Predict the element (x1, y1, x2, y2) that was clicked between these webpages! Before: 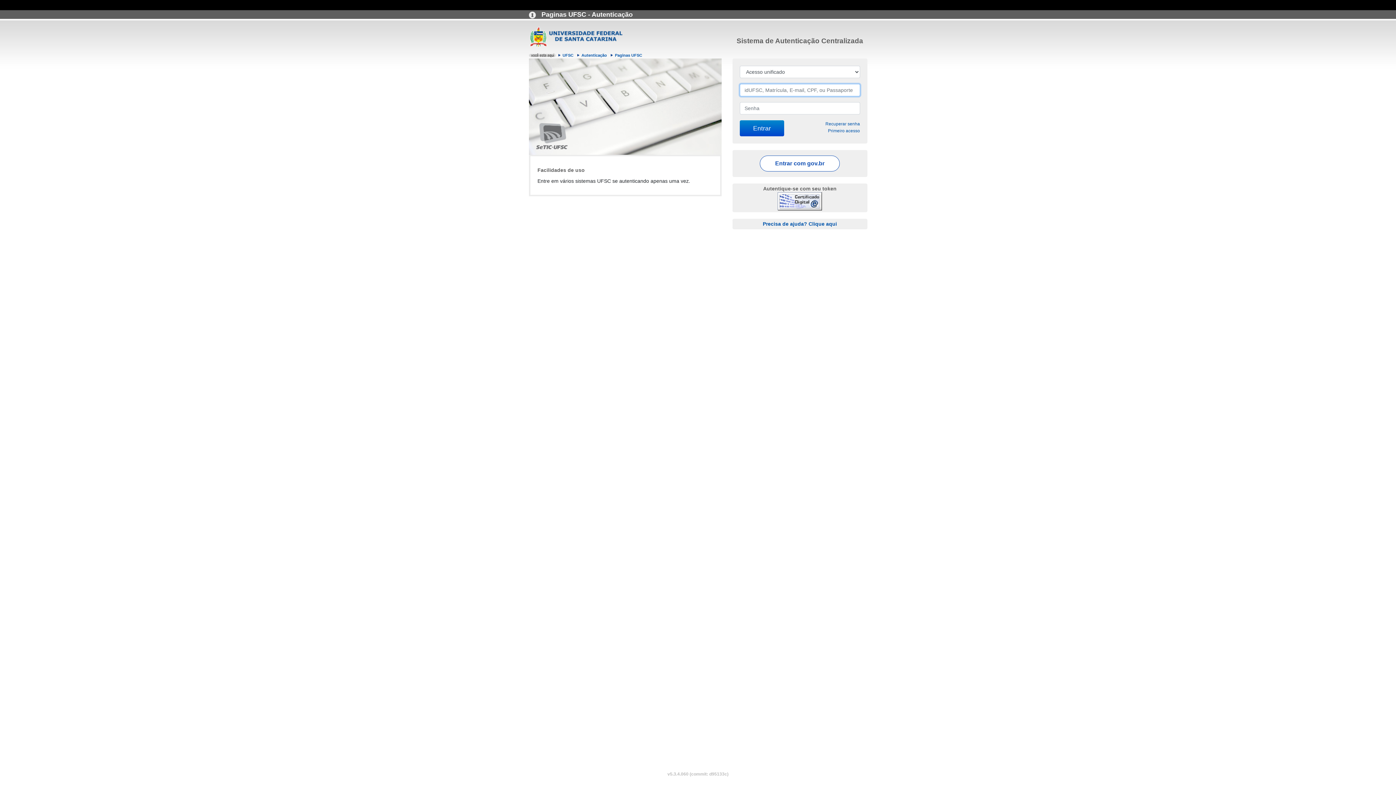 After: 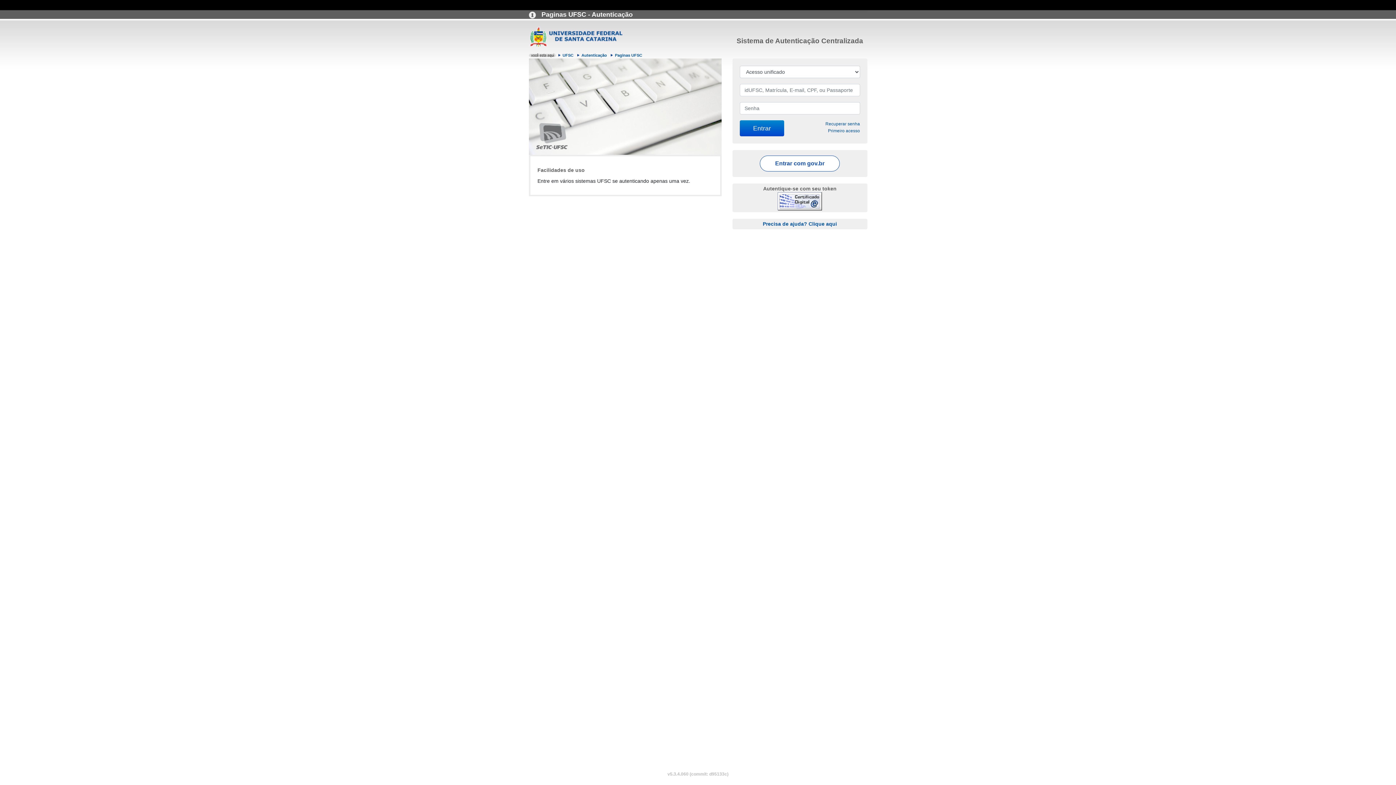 Action: label: Paginas UFSC - Autenticação bbox: (541, 10, 632, 19)